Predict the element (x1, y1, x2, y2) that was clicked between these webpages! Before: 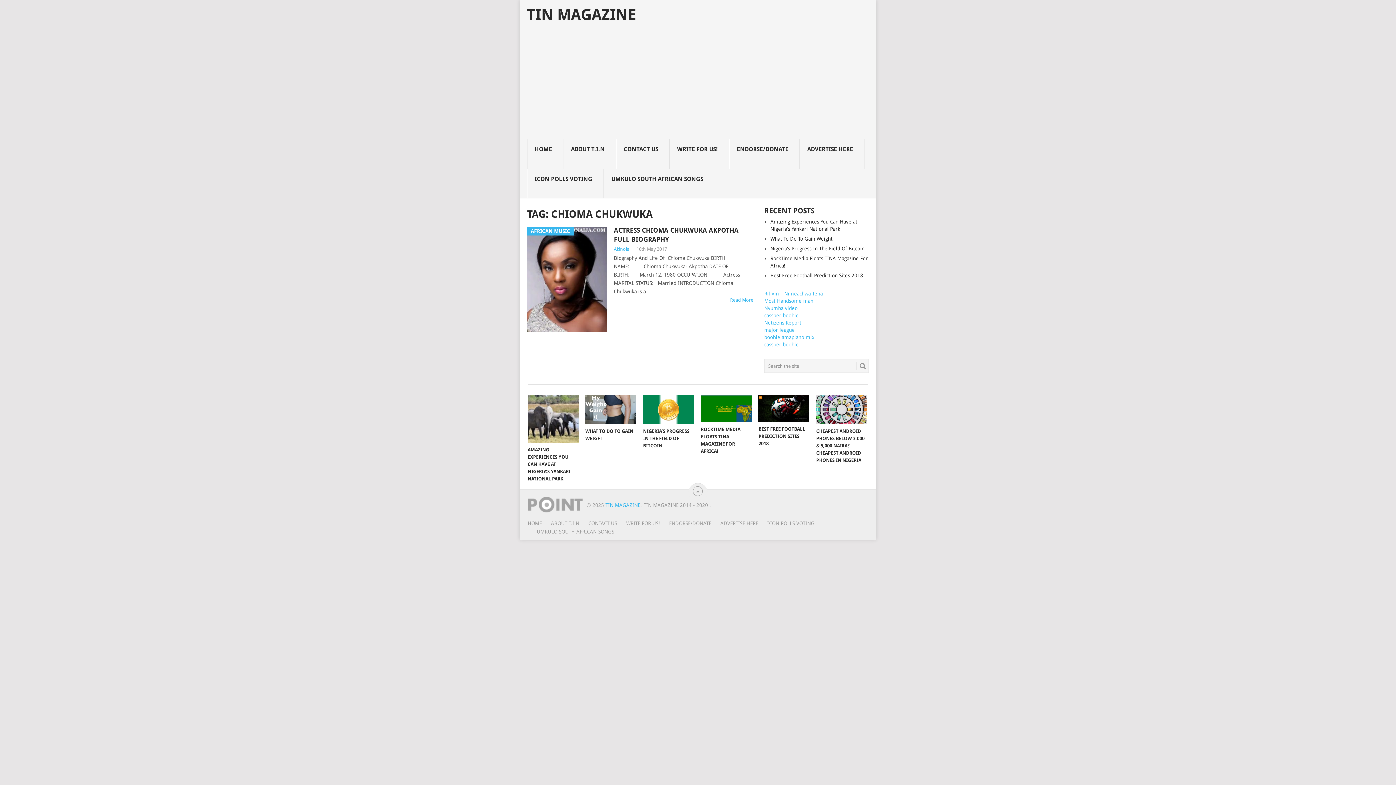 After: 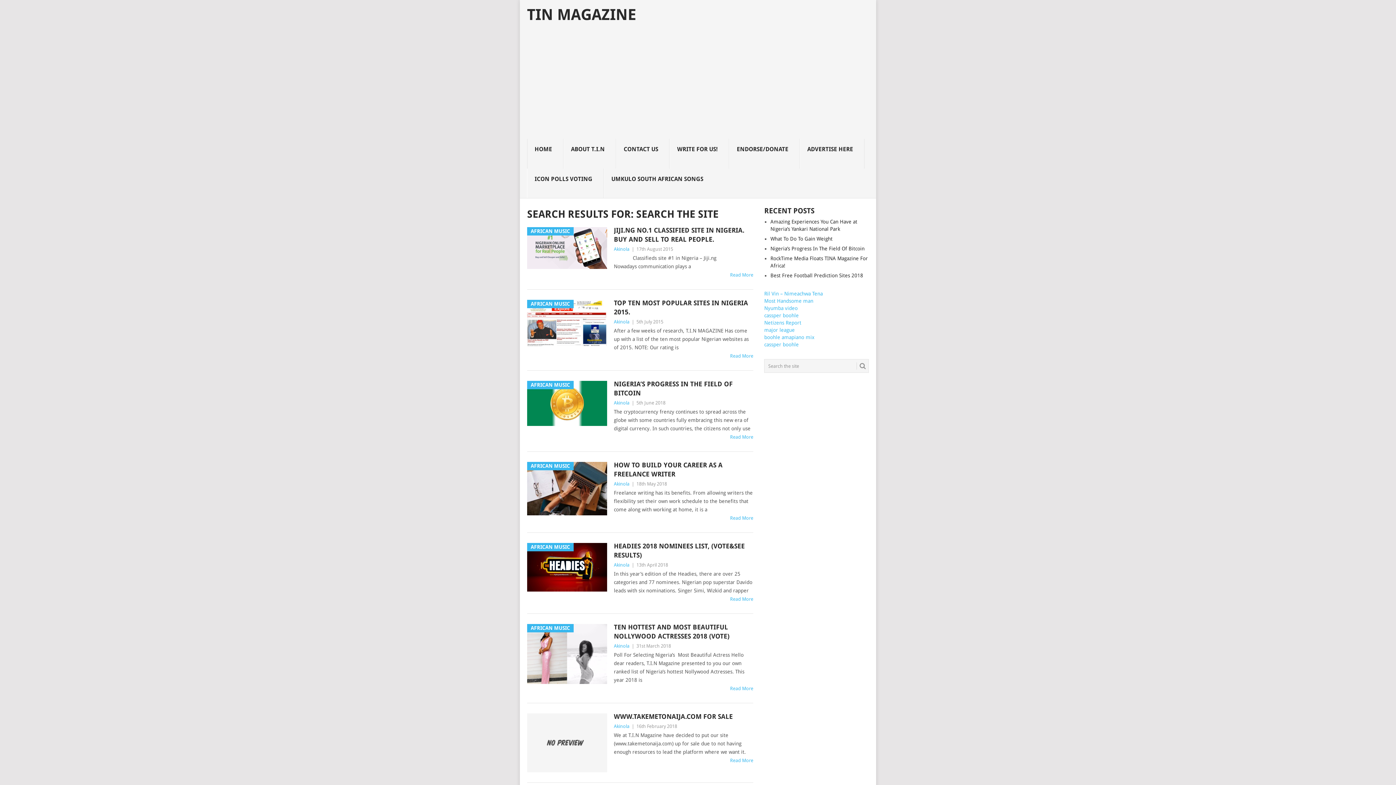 Action: bbox: (856, 362, 866, 369)